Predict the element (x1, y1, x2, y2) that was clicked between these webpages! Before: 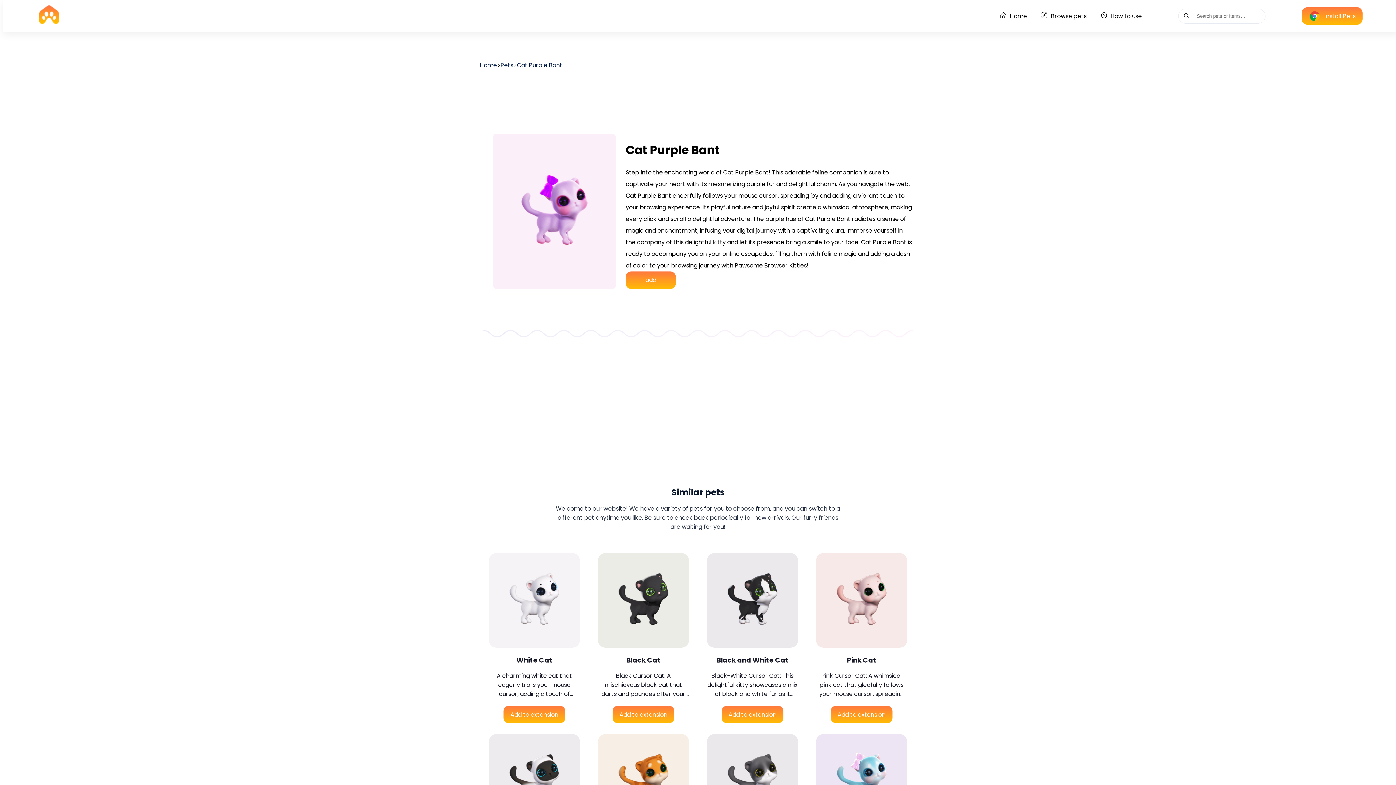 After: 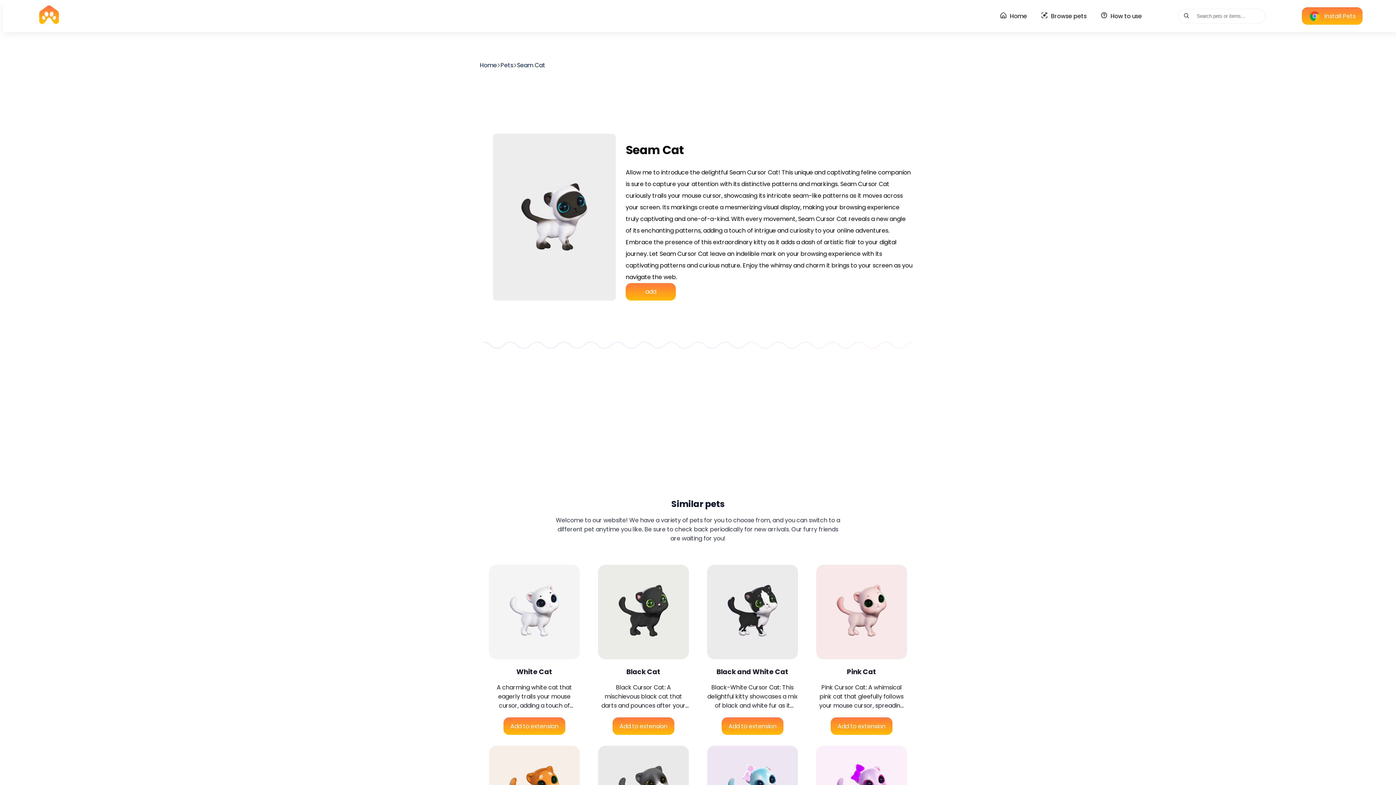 Action: bbox: (489, 734, 580, 829)